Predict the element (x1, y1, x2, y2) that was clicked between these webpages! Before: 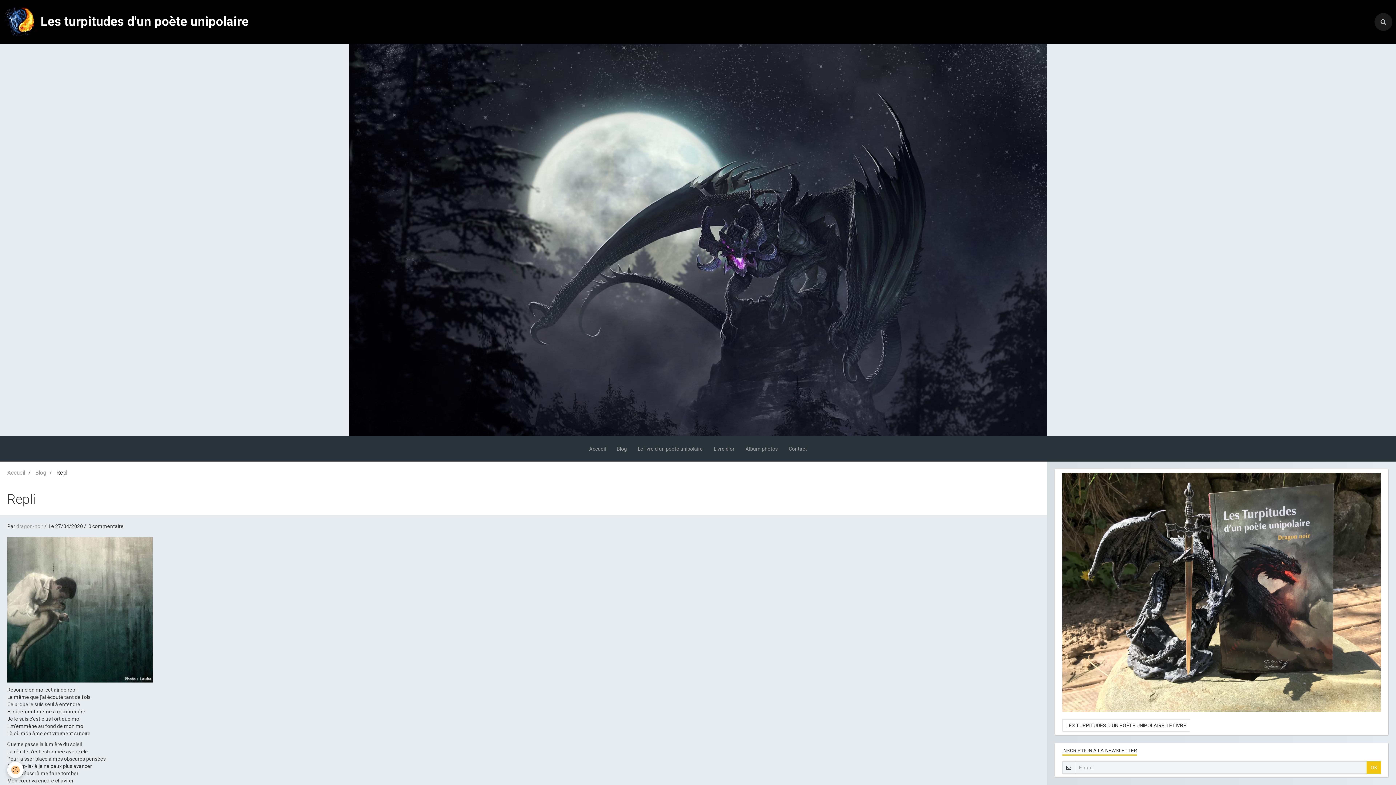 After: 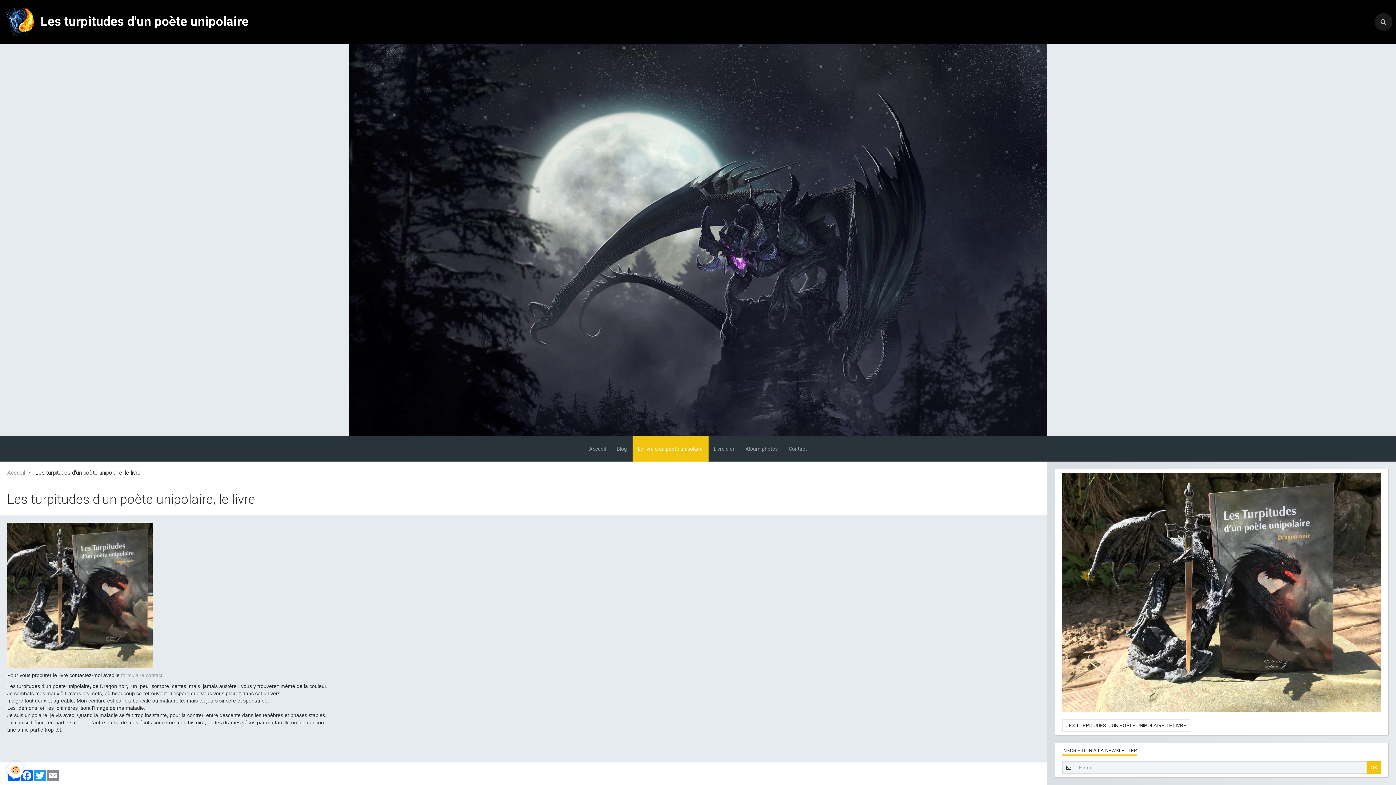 Action: label: Le livre d'un poète unipolaire bbox: (632, 436, 708, 461)